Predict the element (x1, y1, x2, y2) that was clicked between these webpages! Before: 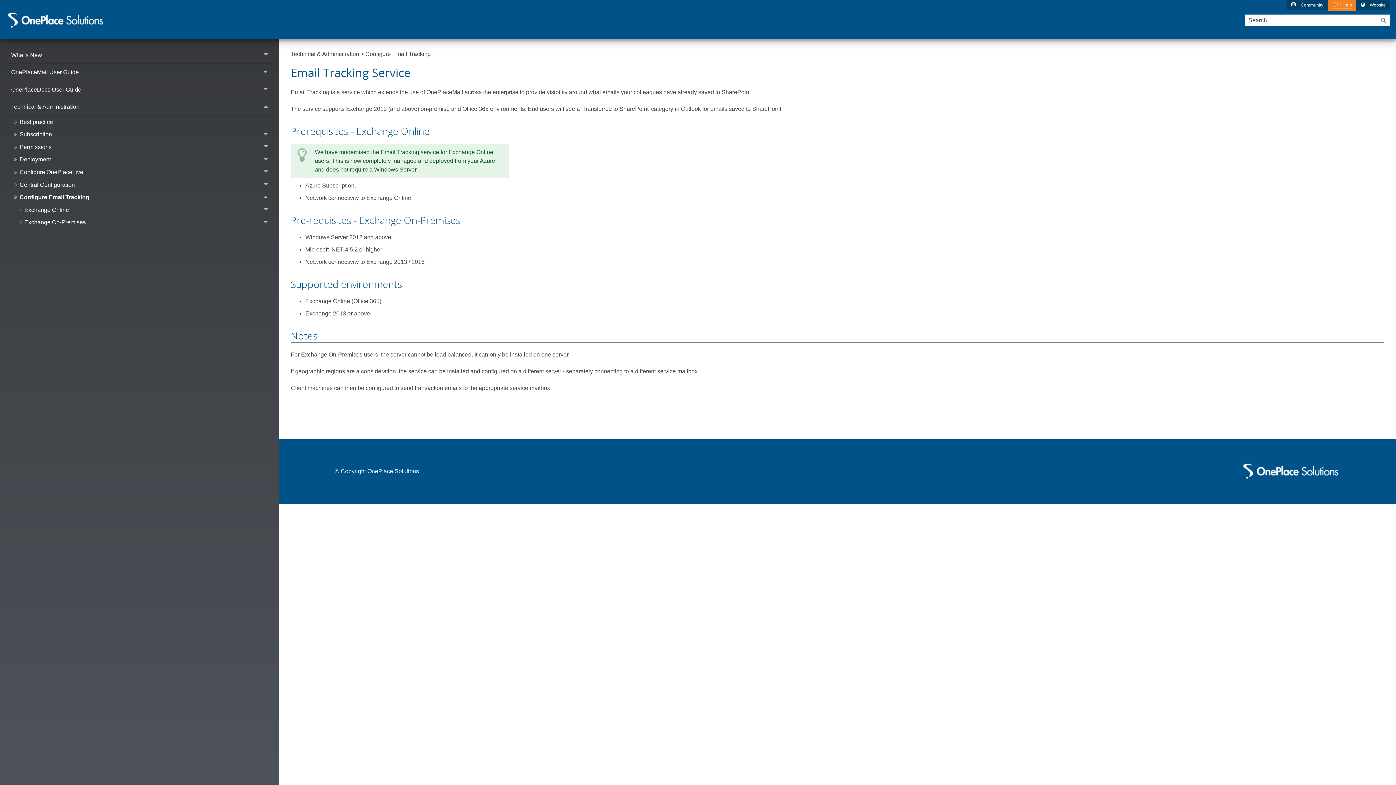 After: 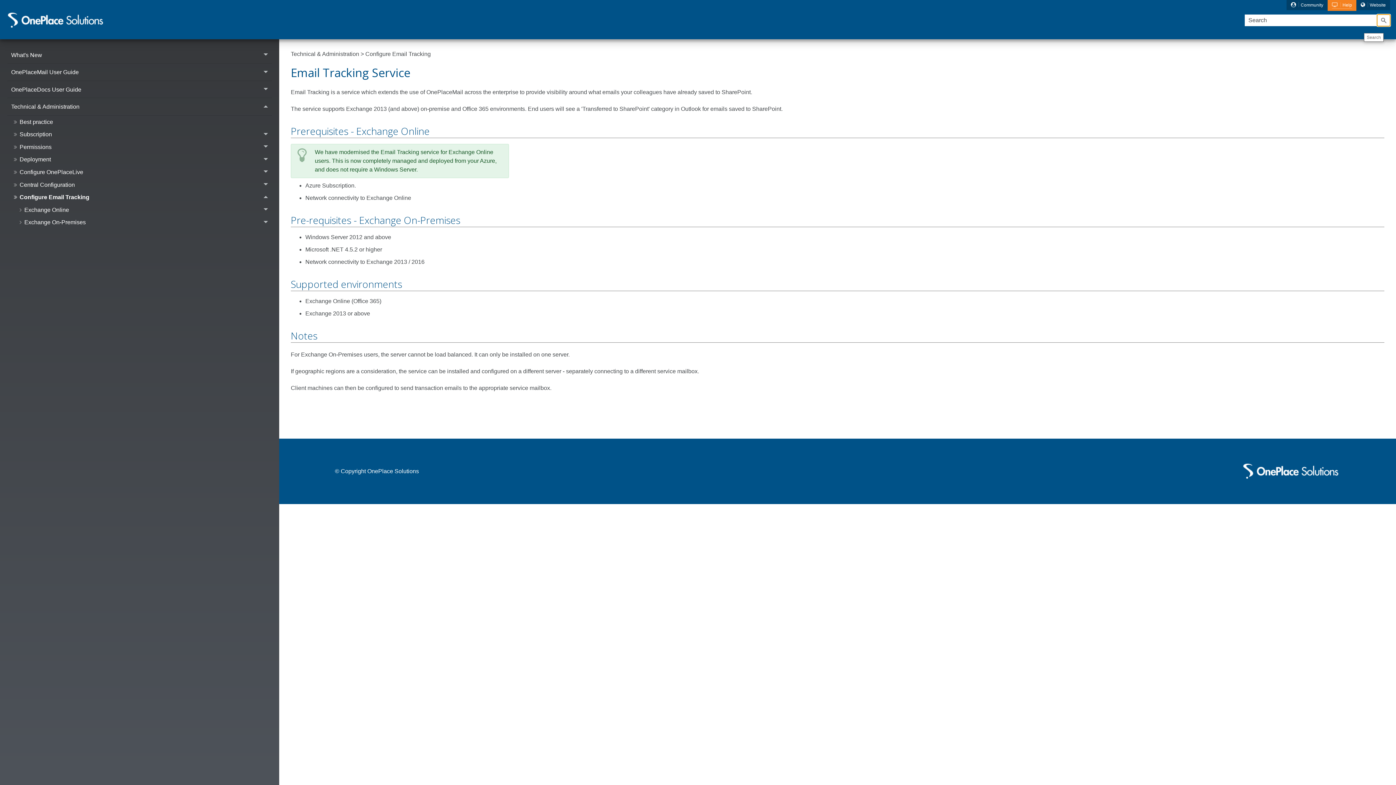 Action: label: Submit Search bbox: (1377, 4, 1390, 15)